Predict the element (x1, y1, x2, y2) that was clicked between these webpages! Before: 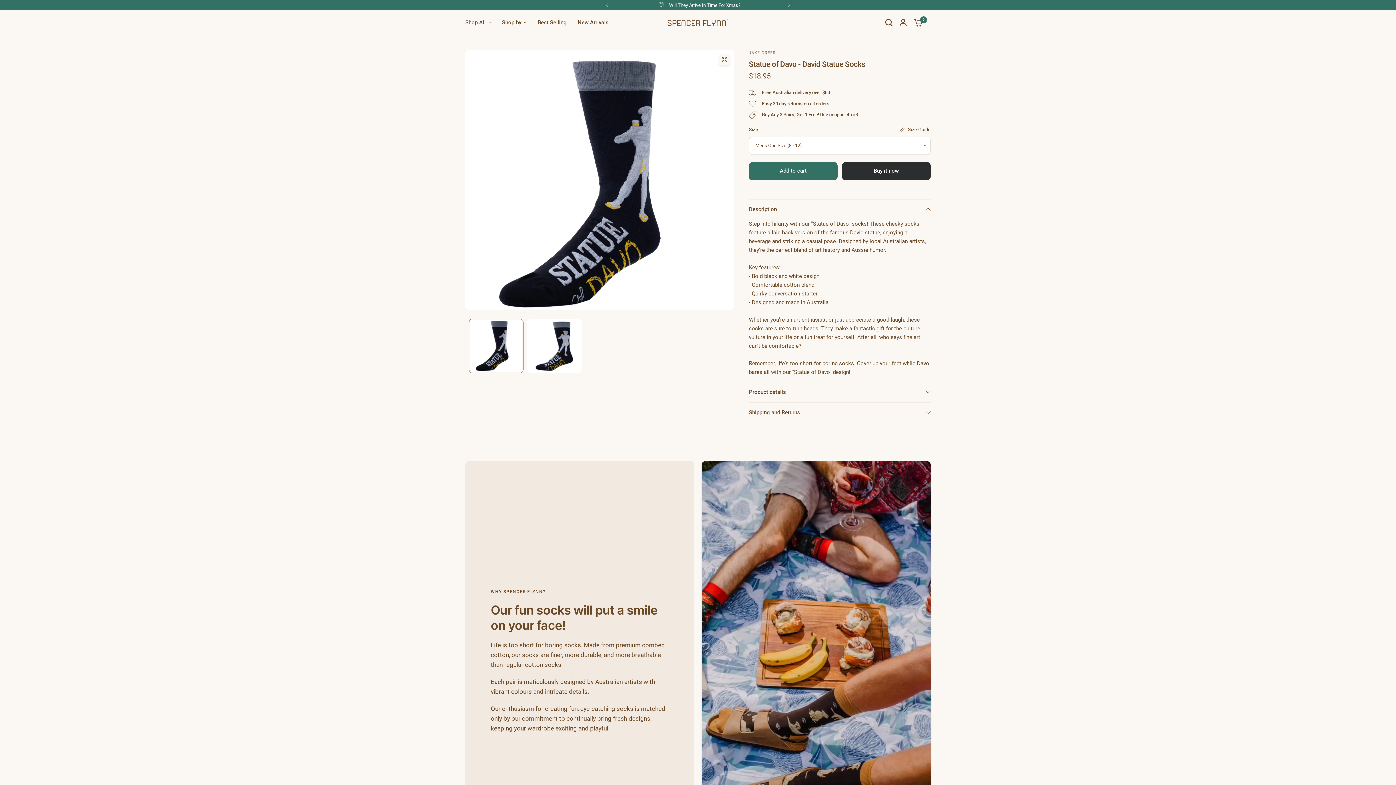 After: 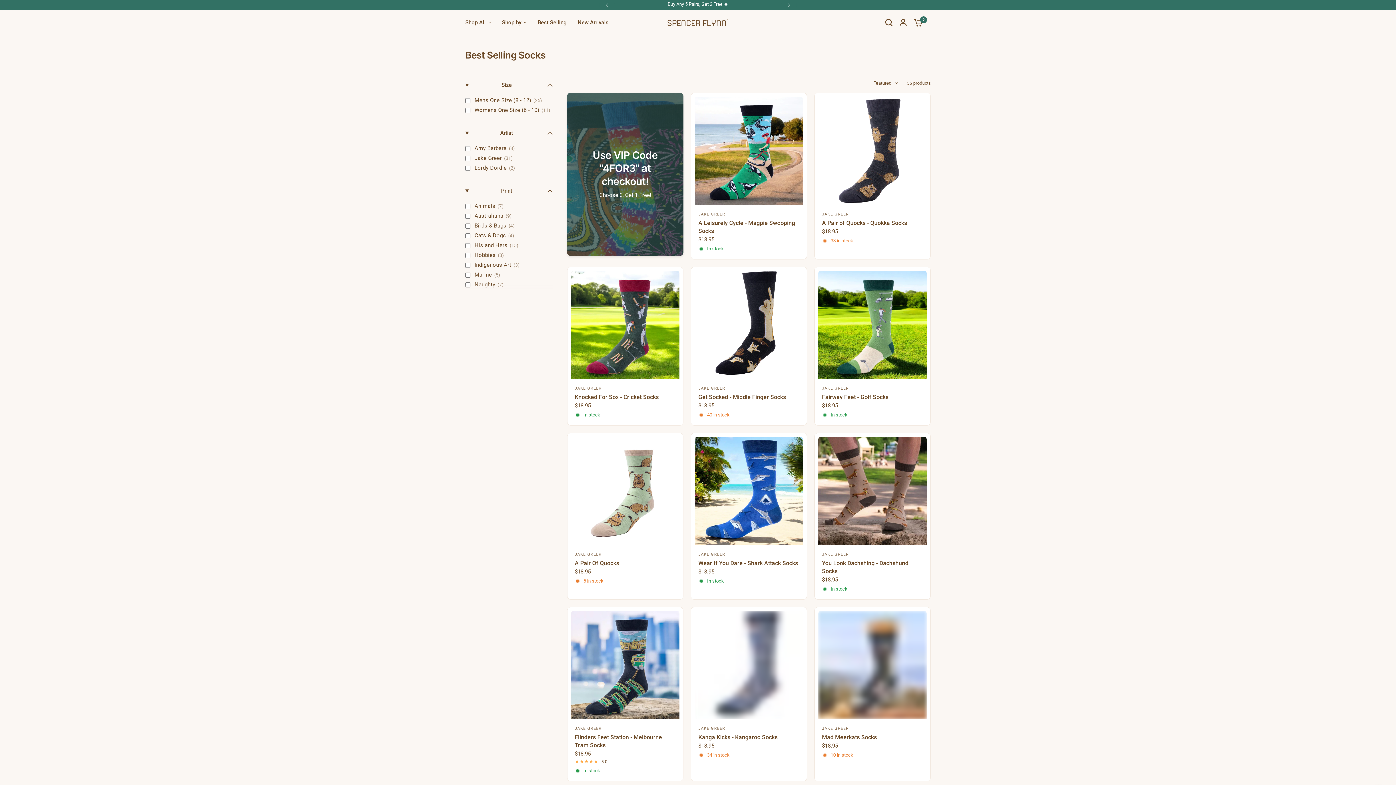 Action: bbox: (537, 18, 566, 26) label: Best Selling